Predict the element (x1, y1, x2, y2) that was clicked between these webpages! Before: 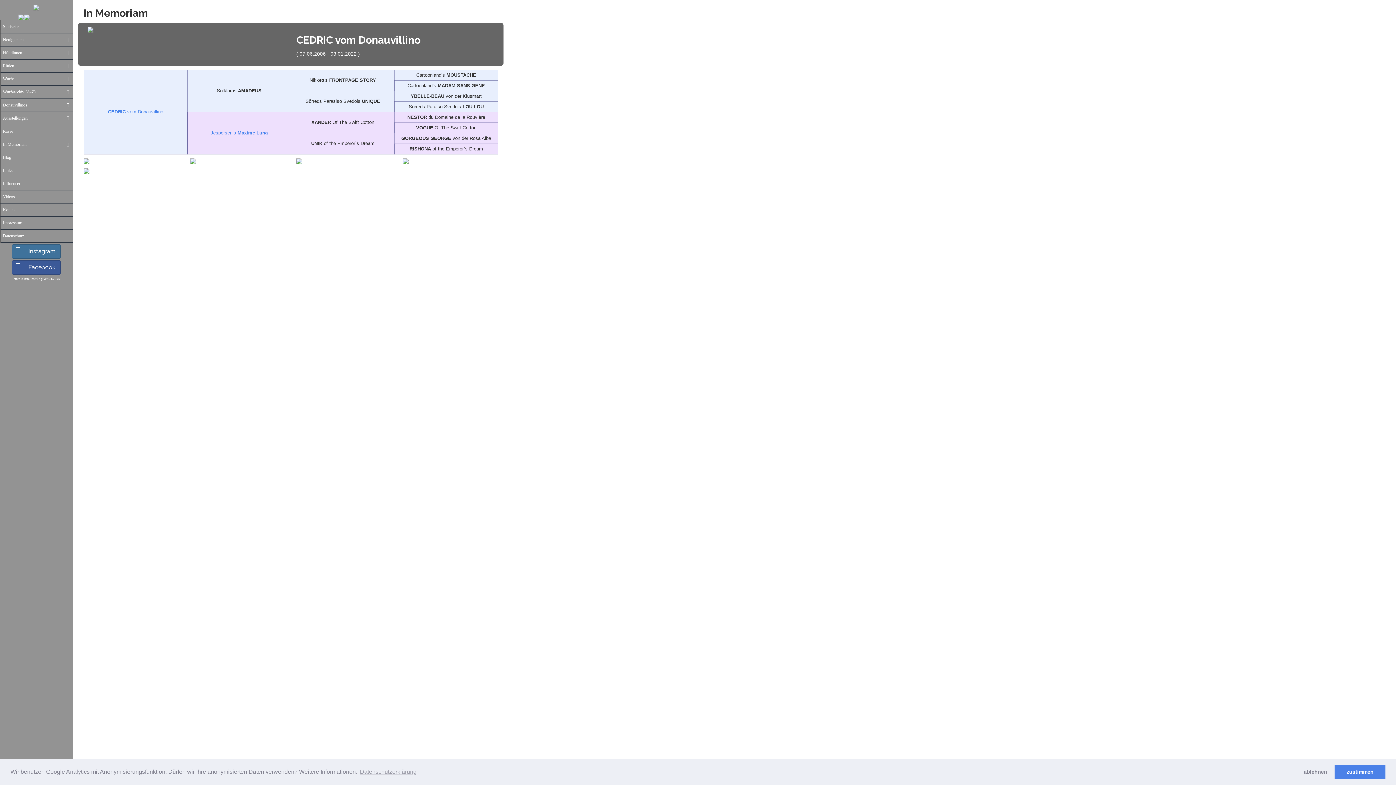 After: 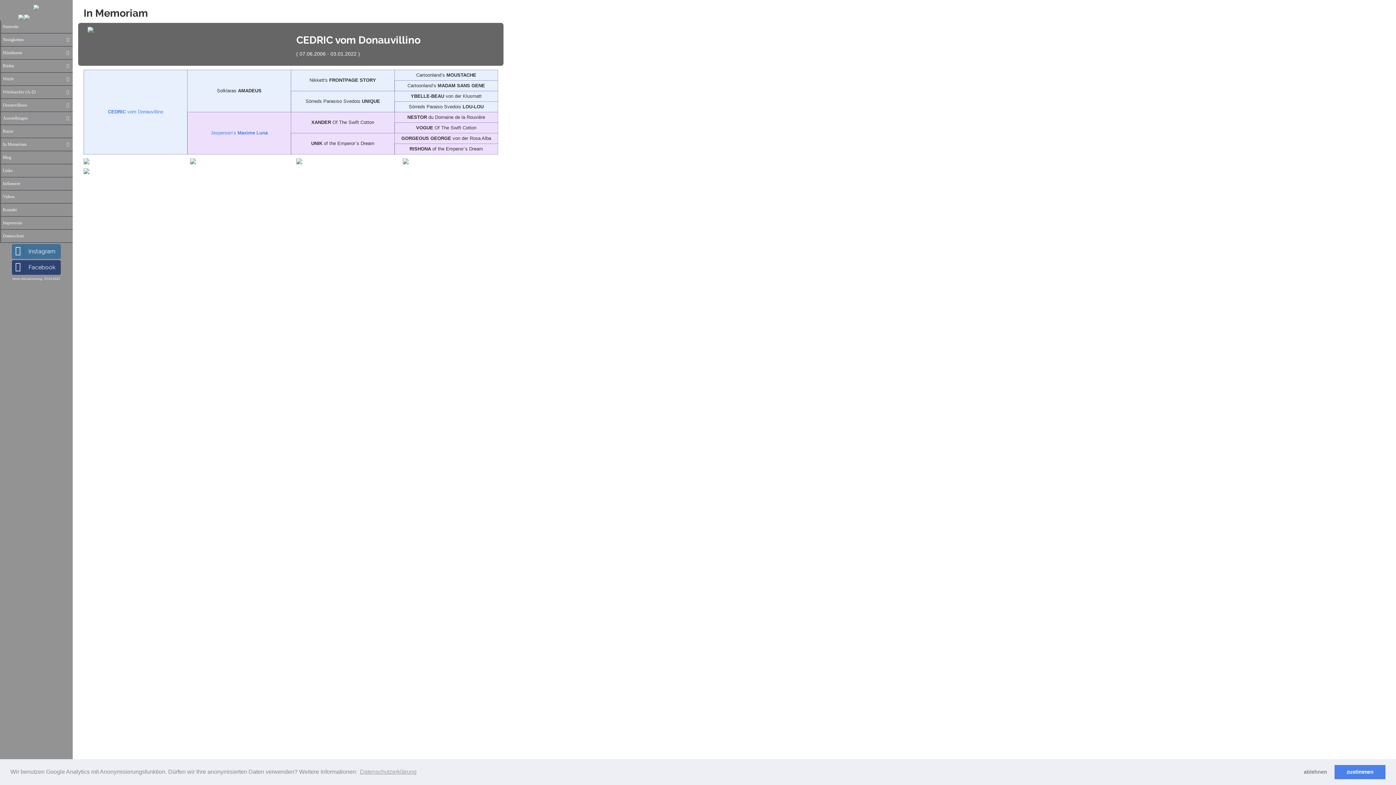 Action: label: Facebook bbox: (12, 260, 60, 274)